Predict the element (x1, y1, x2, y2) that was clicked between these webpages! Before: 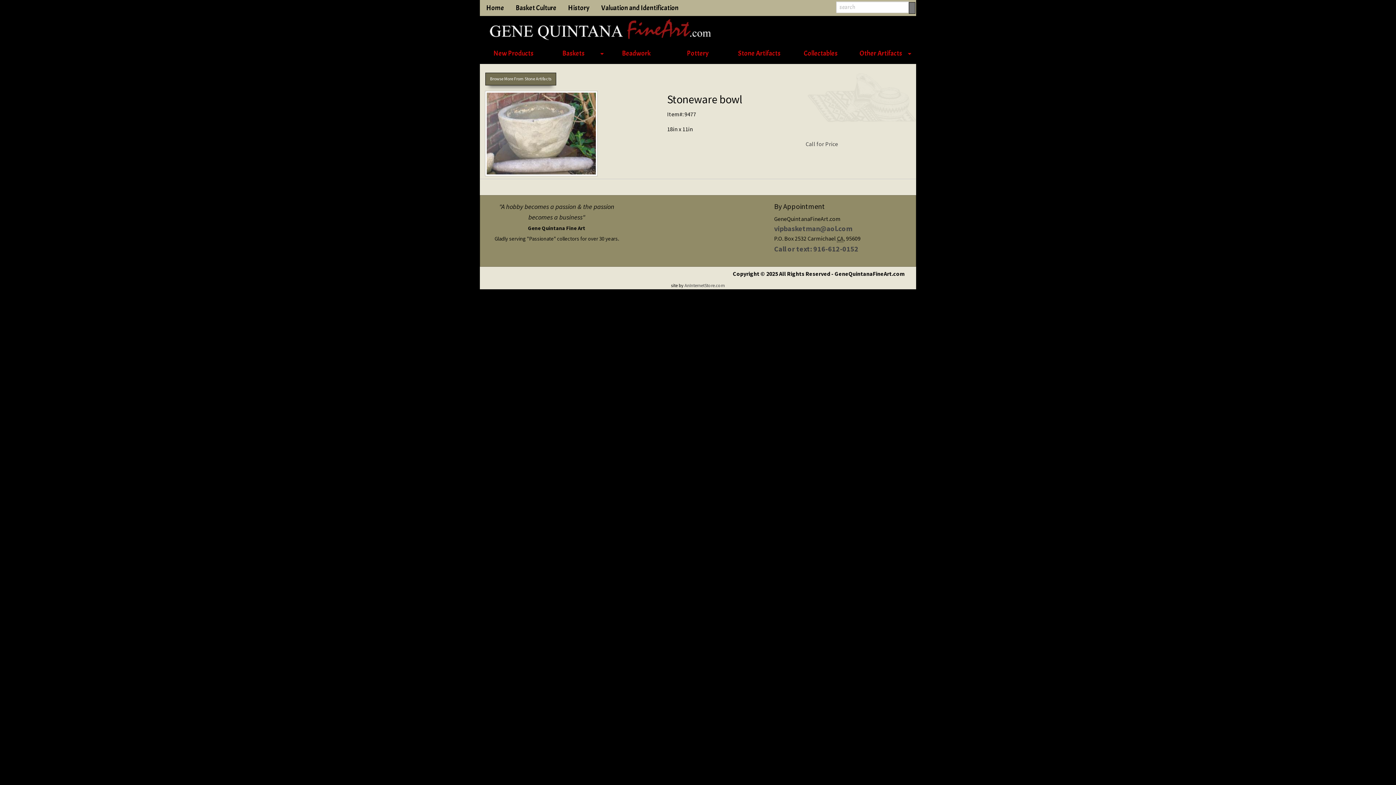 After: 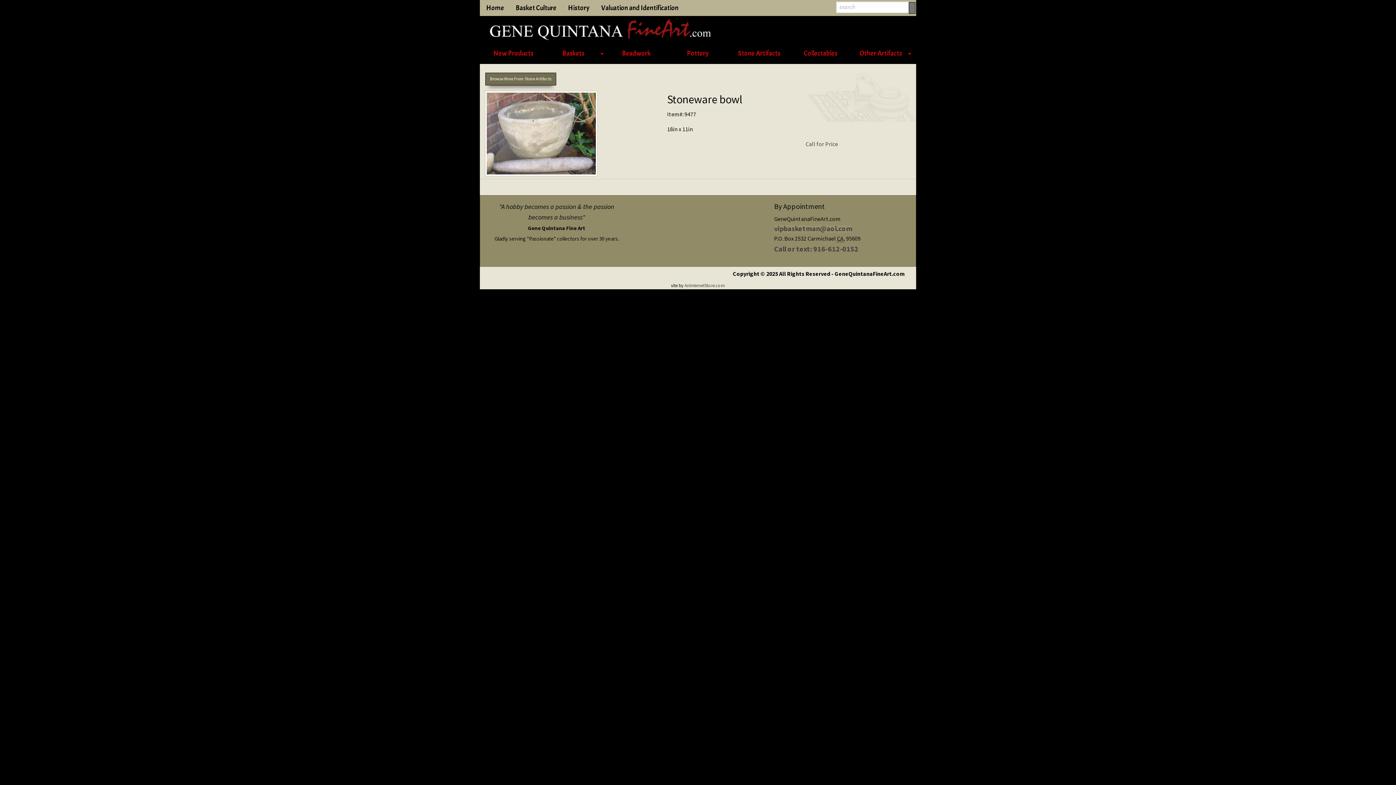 Action: label: vipbasketman@aol.com bbox: (774, 225, 852, 232)